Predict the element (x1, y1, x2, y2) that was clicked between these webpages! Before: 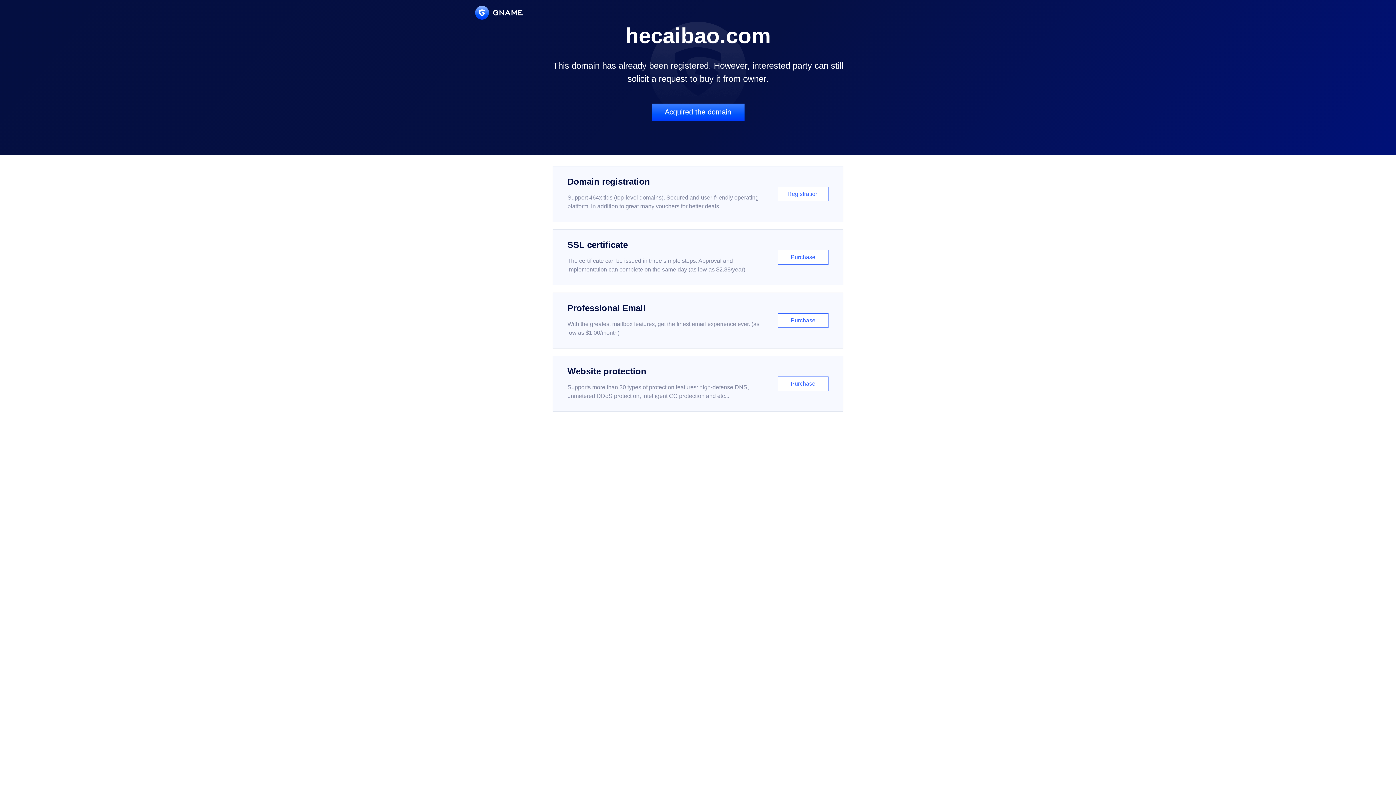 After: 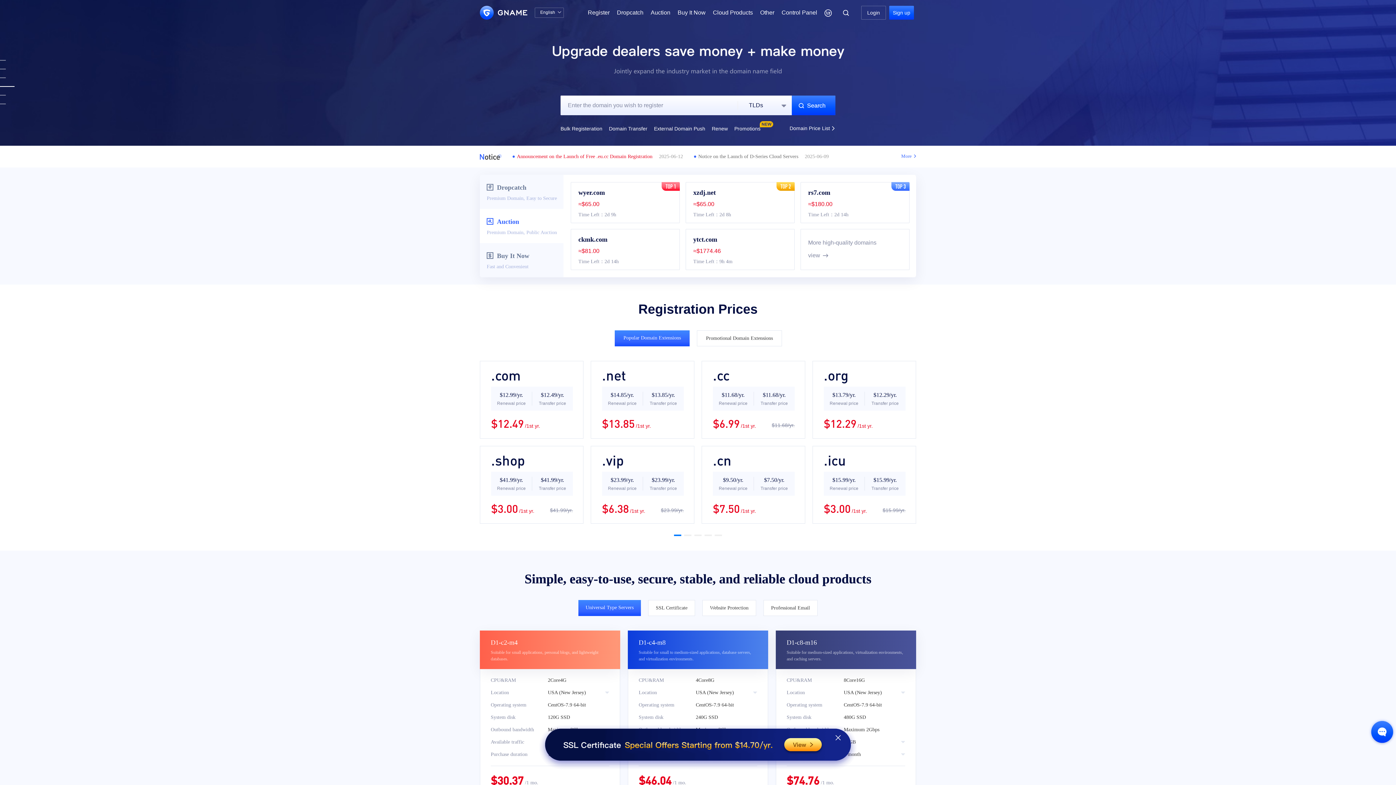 Action: bbox: (475, 5, 522, 19)